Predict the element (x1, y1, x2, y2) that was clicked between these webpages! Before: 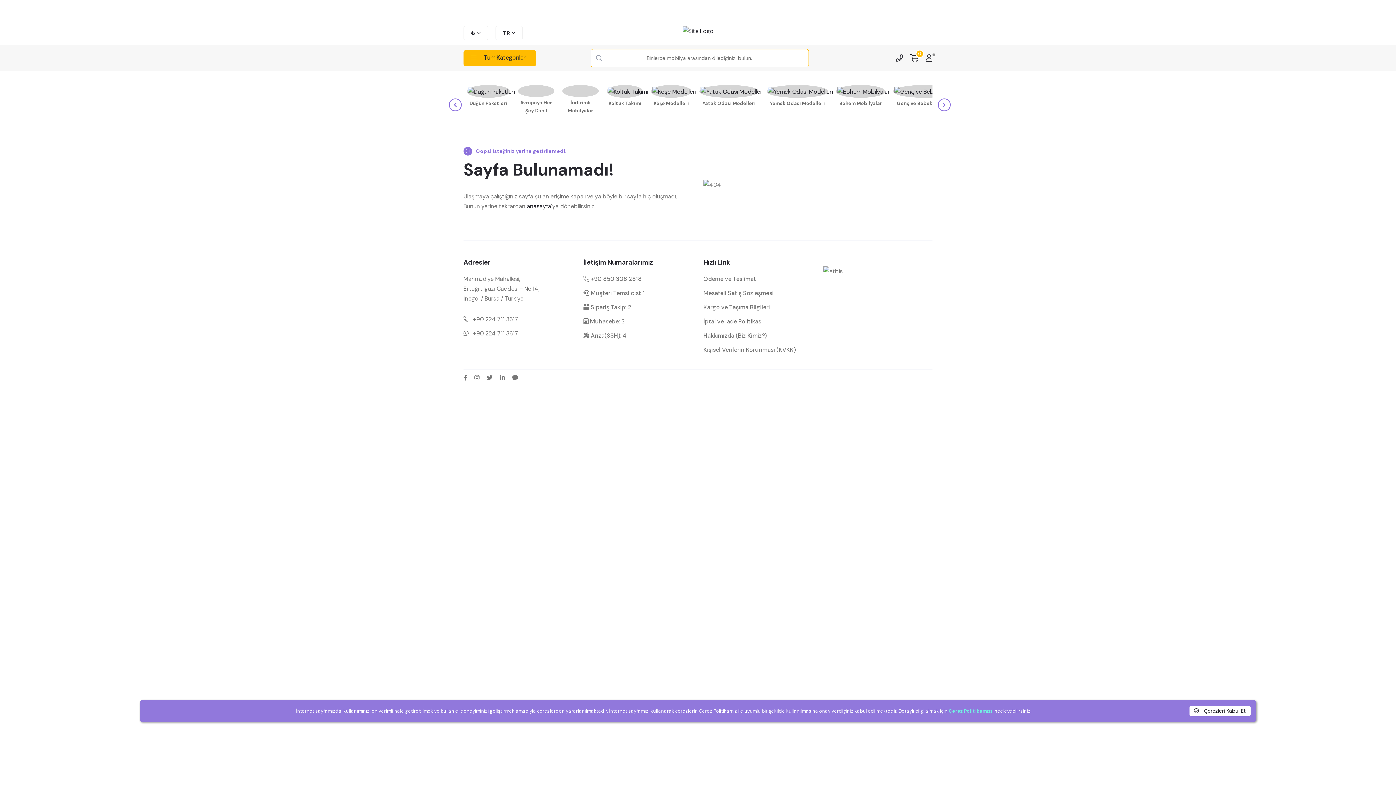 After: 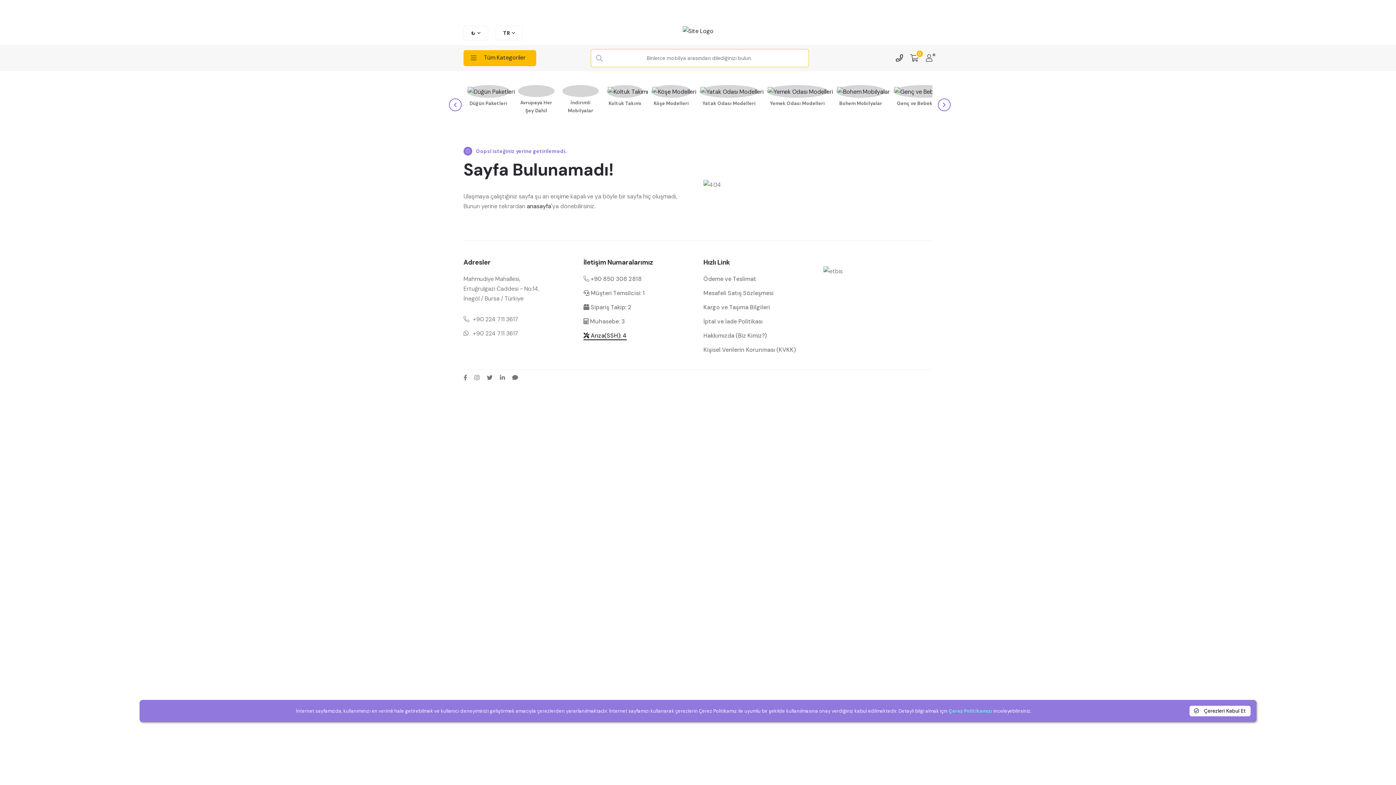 Action: label: arıza kaydı dahili bbox: (583, 332, 626, 339)